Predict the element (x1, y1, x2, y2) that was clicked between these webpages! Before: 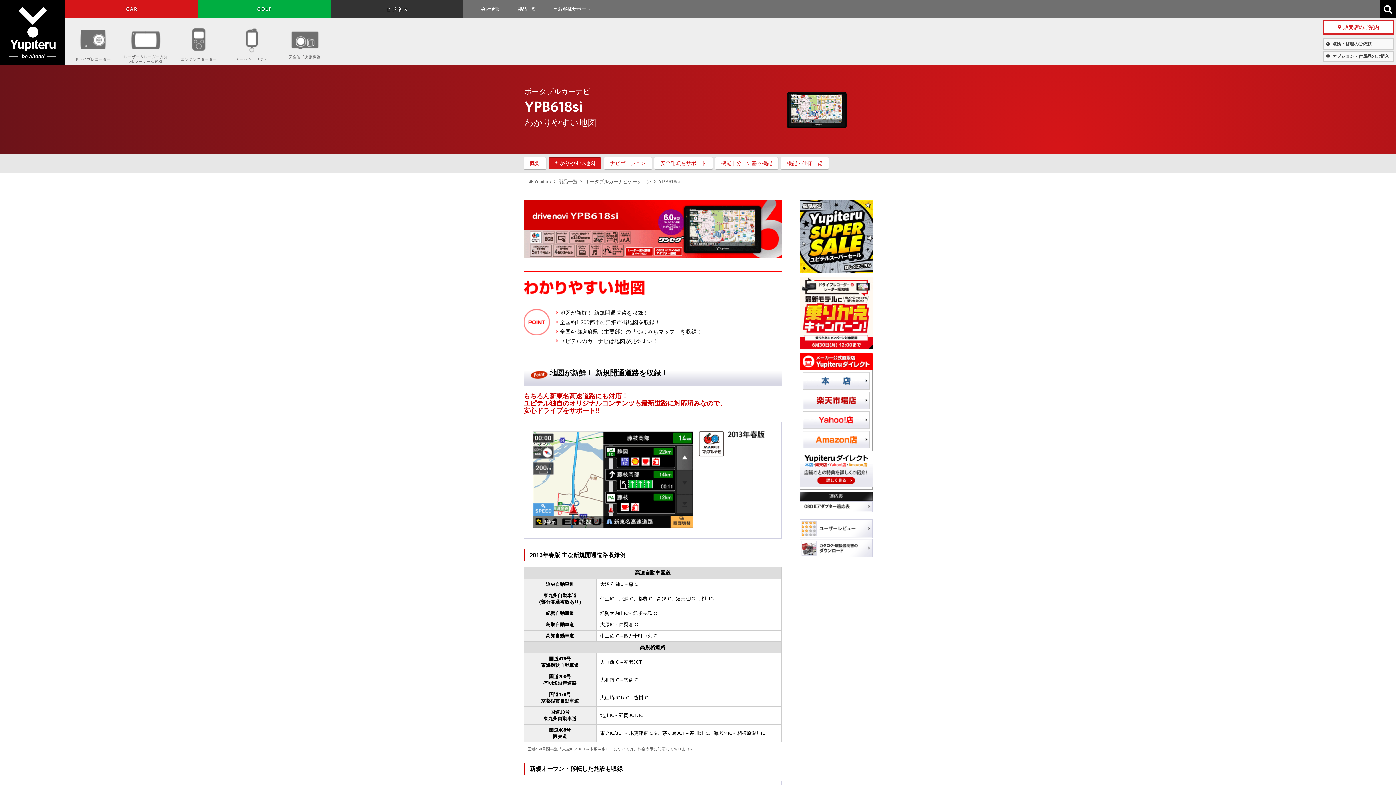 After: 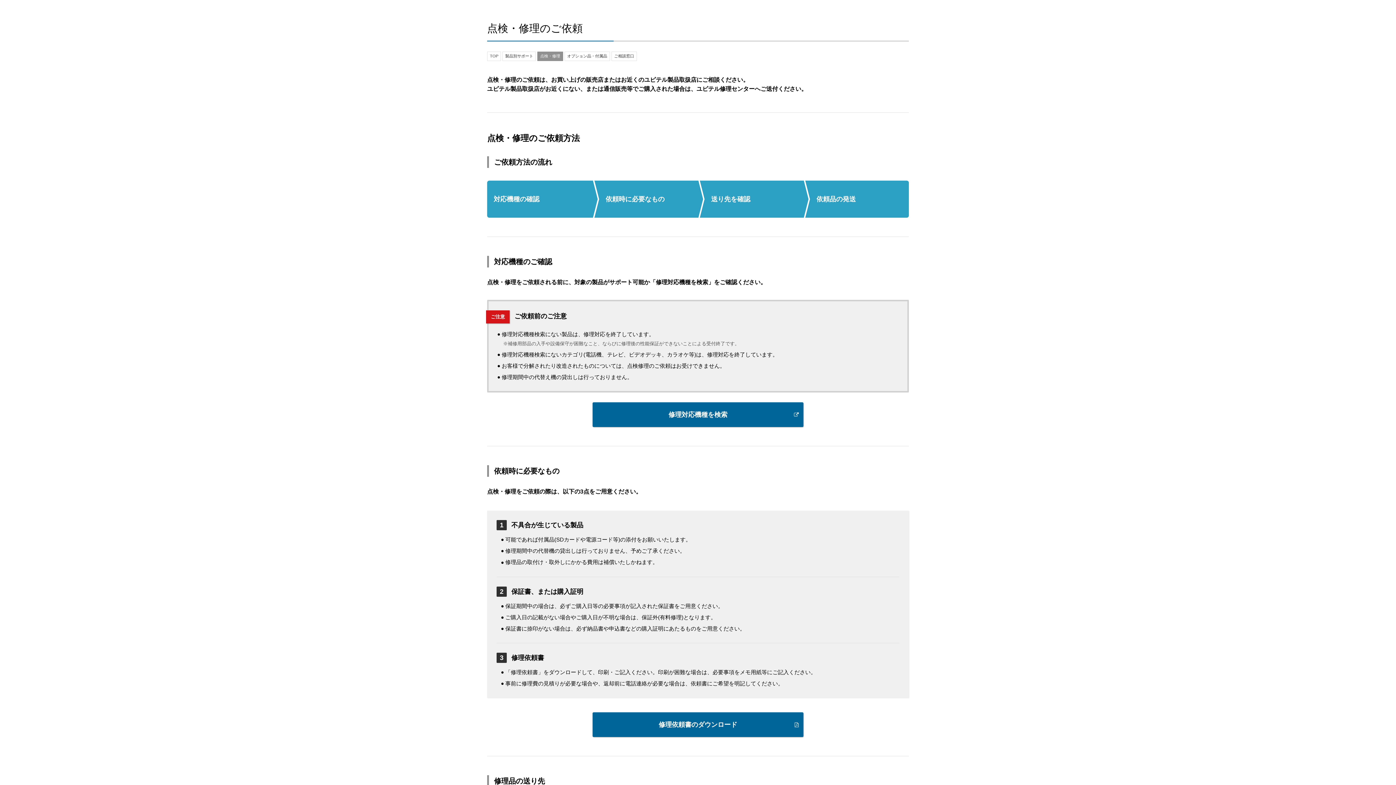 Action: label: 点検・修理のご依頼 bbox: (1323, 38, 1394, 49)